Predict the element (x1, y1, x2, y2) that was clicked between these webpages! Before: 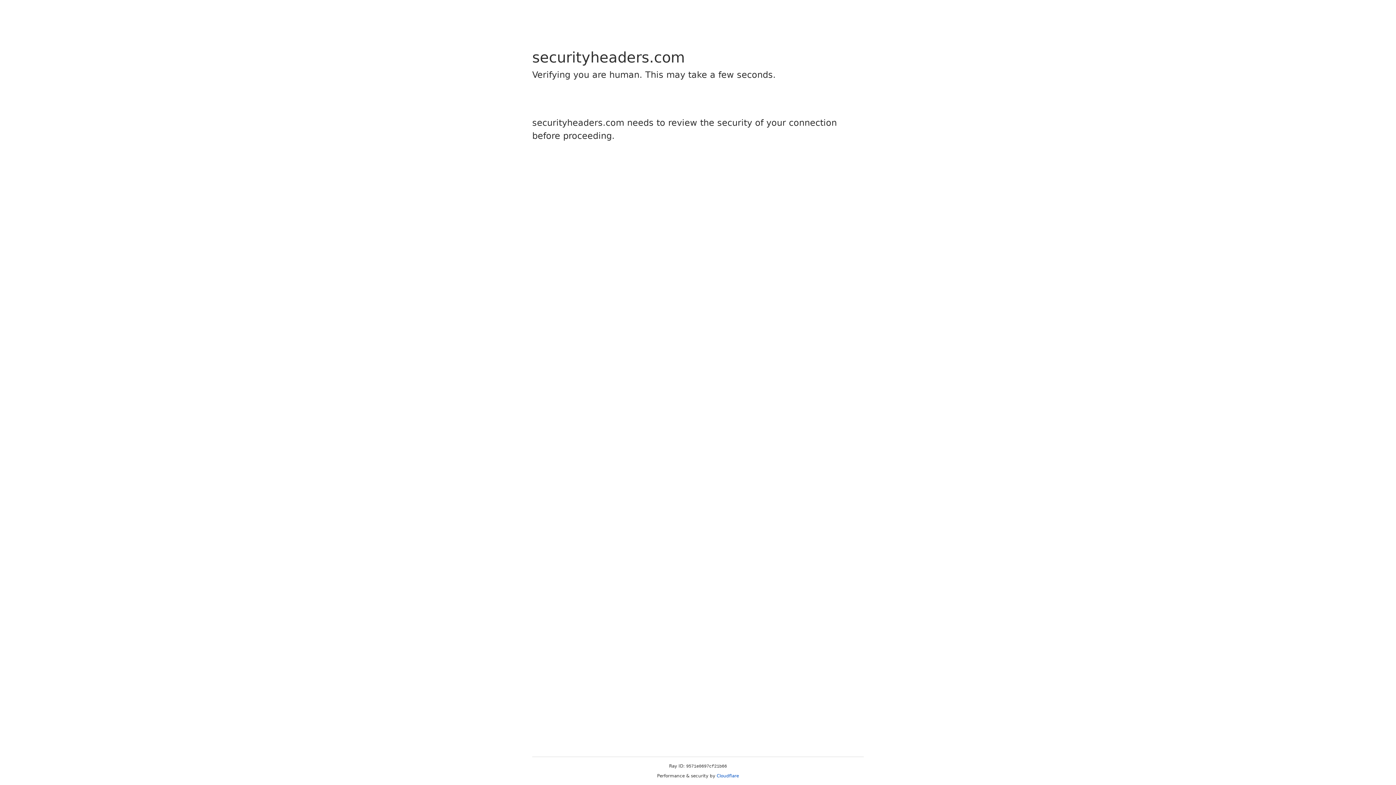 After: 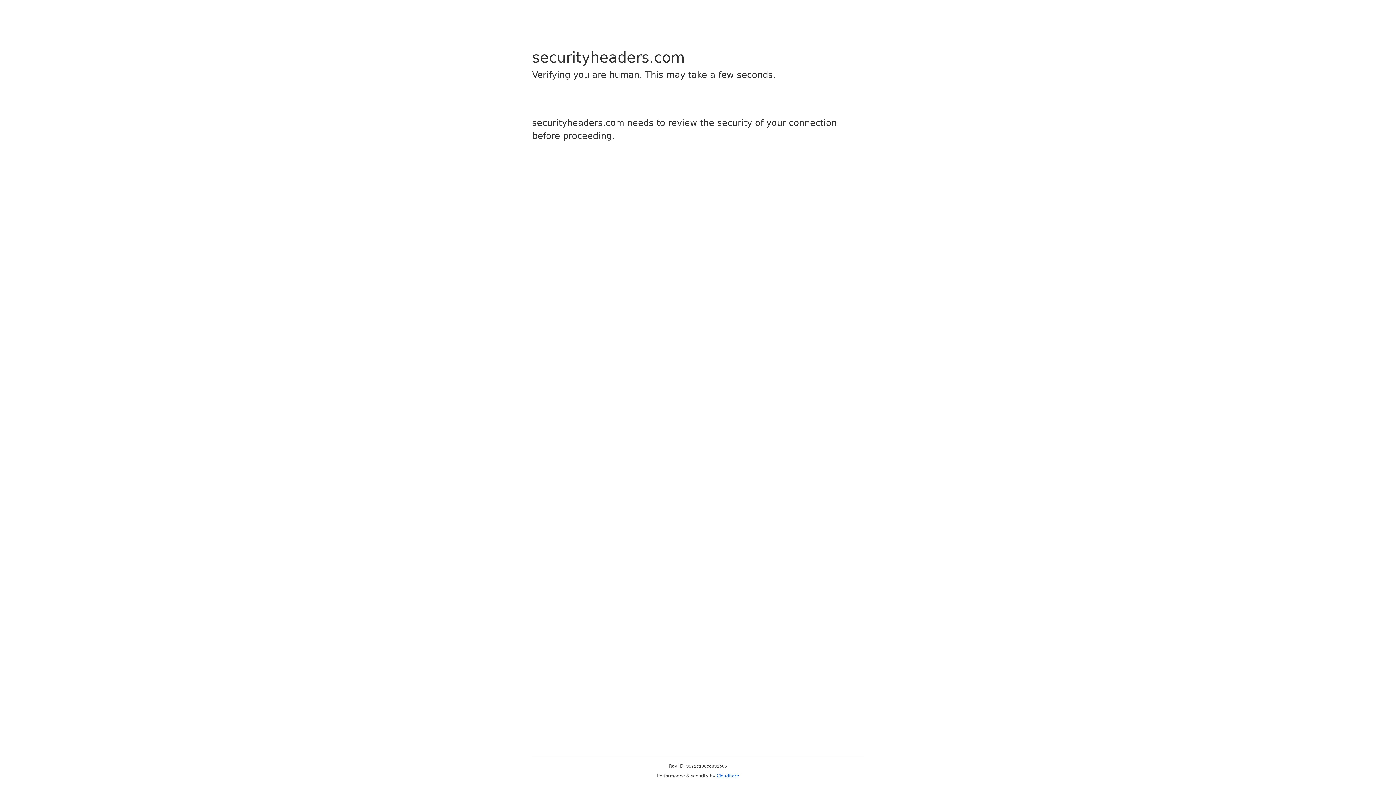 Action: bbox: (716, 773, 739, 778) label: Cloudflare